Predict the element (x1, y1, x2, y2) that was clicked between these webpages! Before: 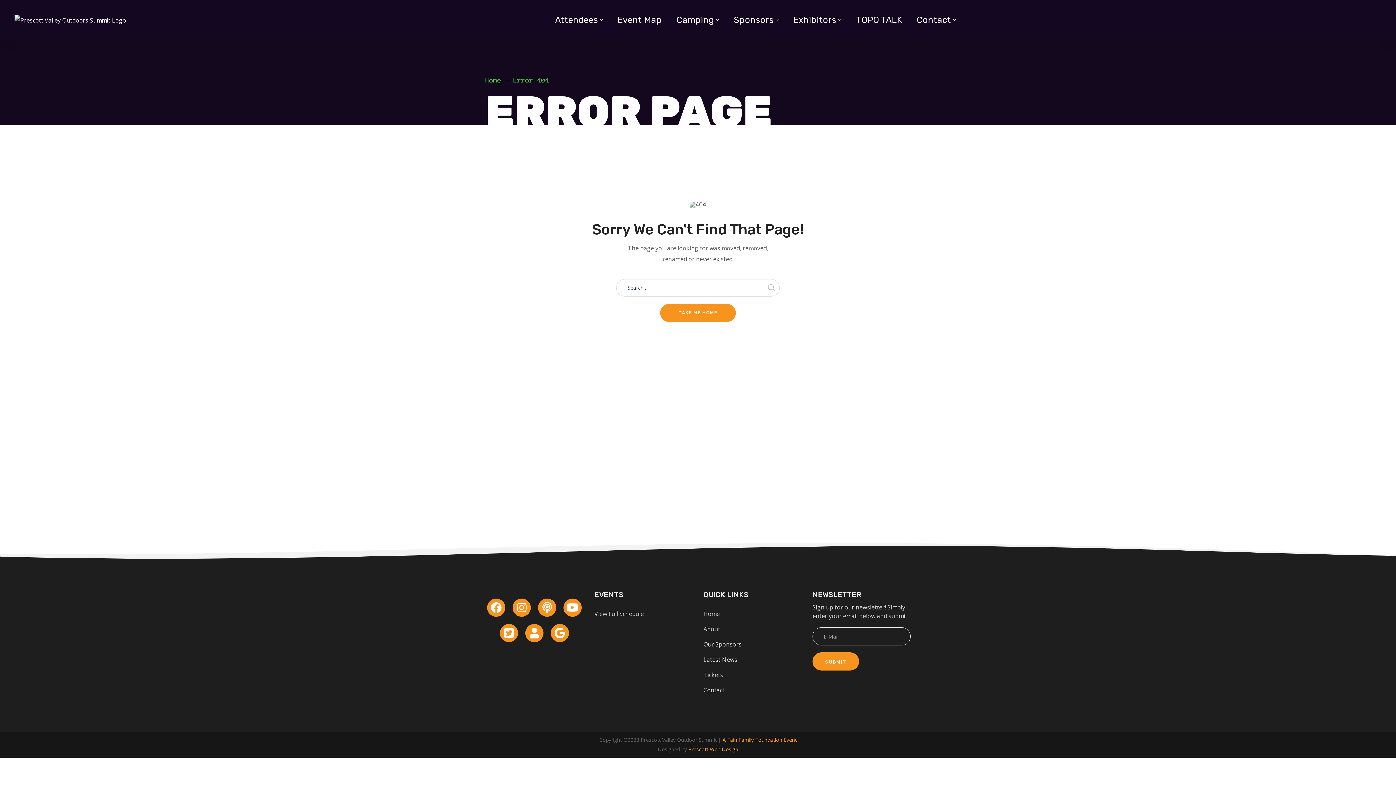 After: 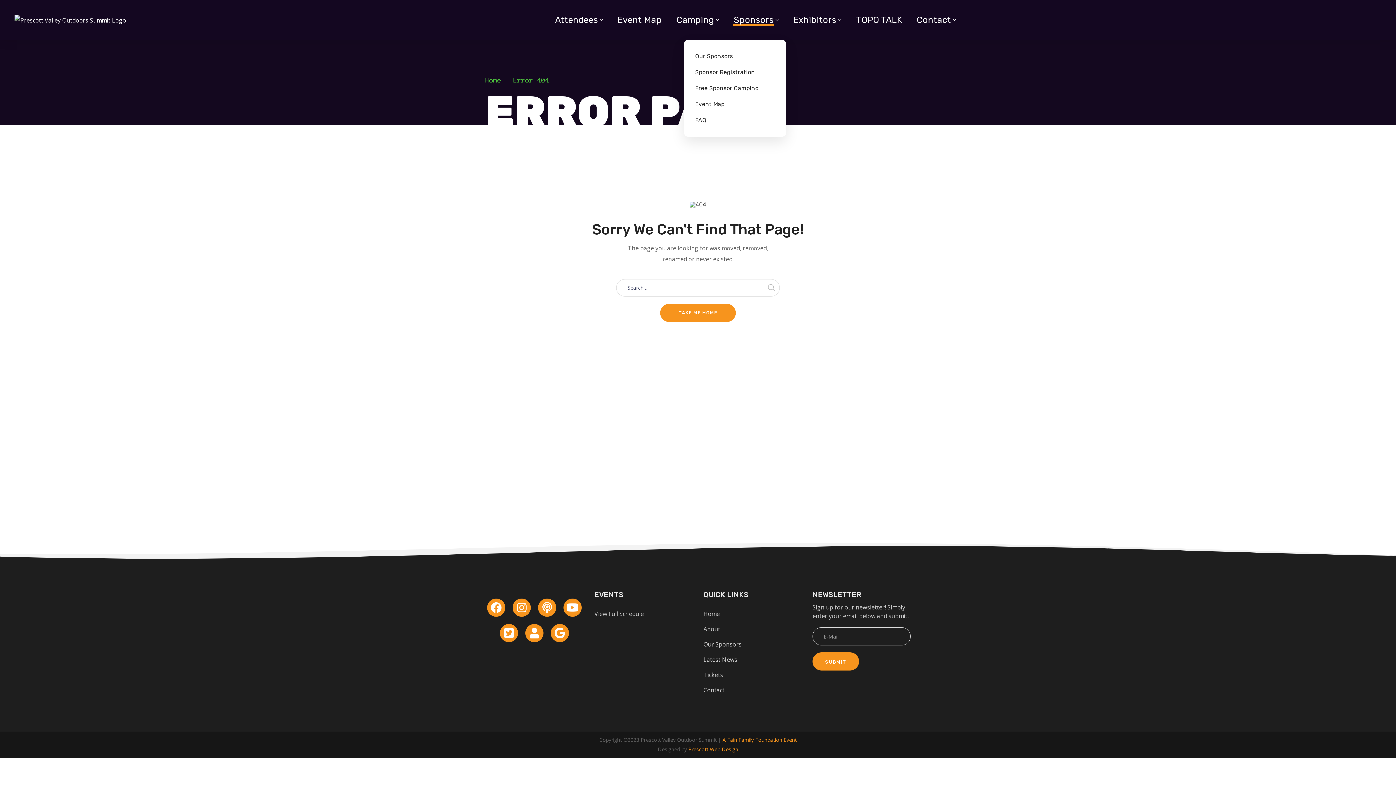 Action: bbox: (726, 0, 786, 40) label: Sponsors